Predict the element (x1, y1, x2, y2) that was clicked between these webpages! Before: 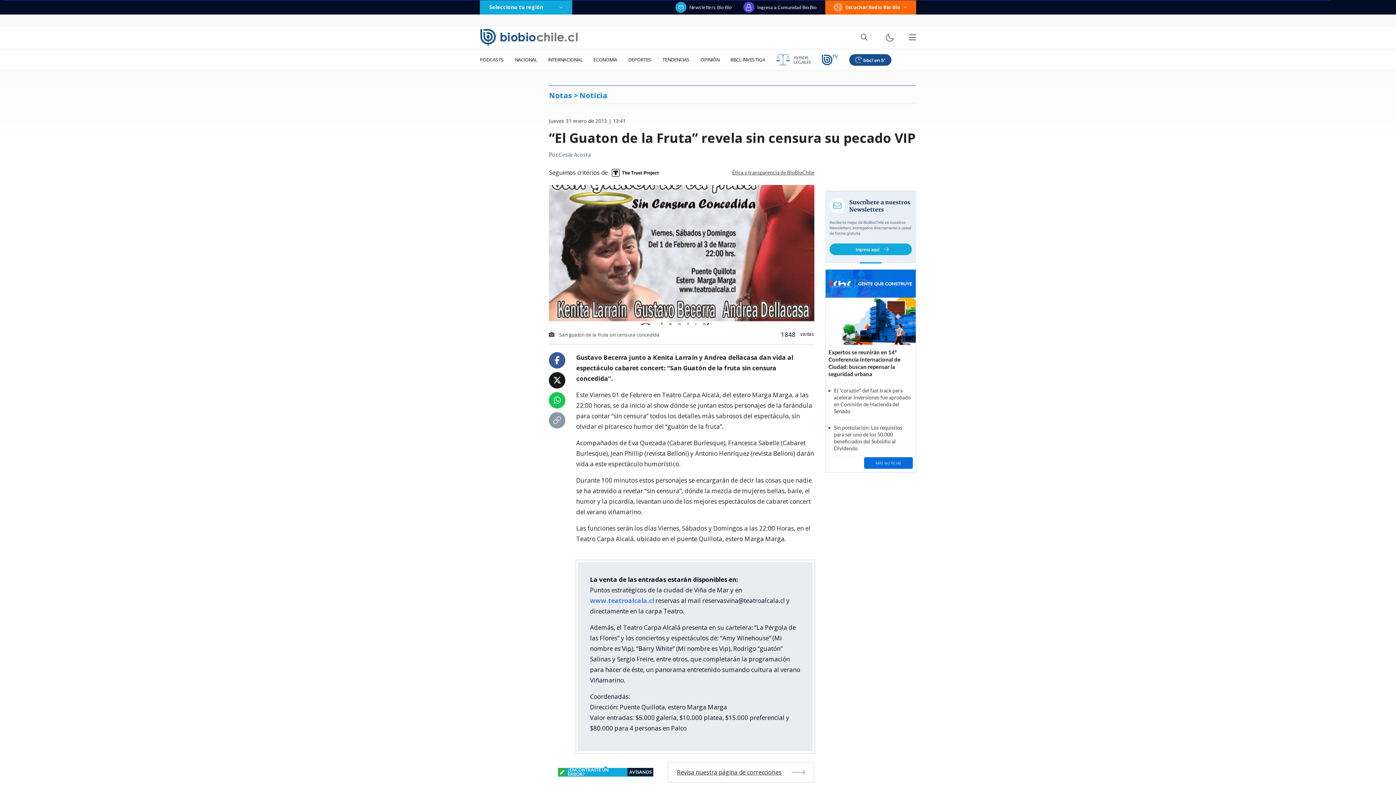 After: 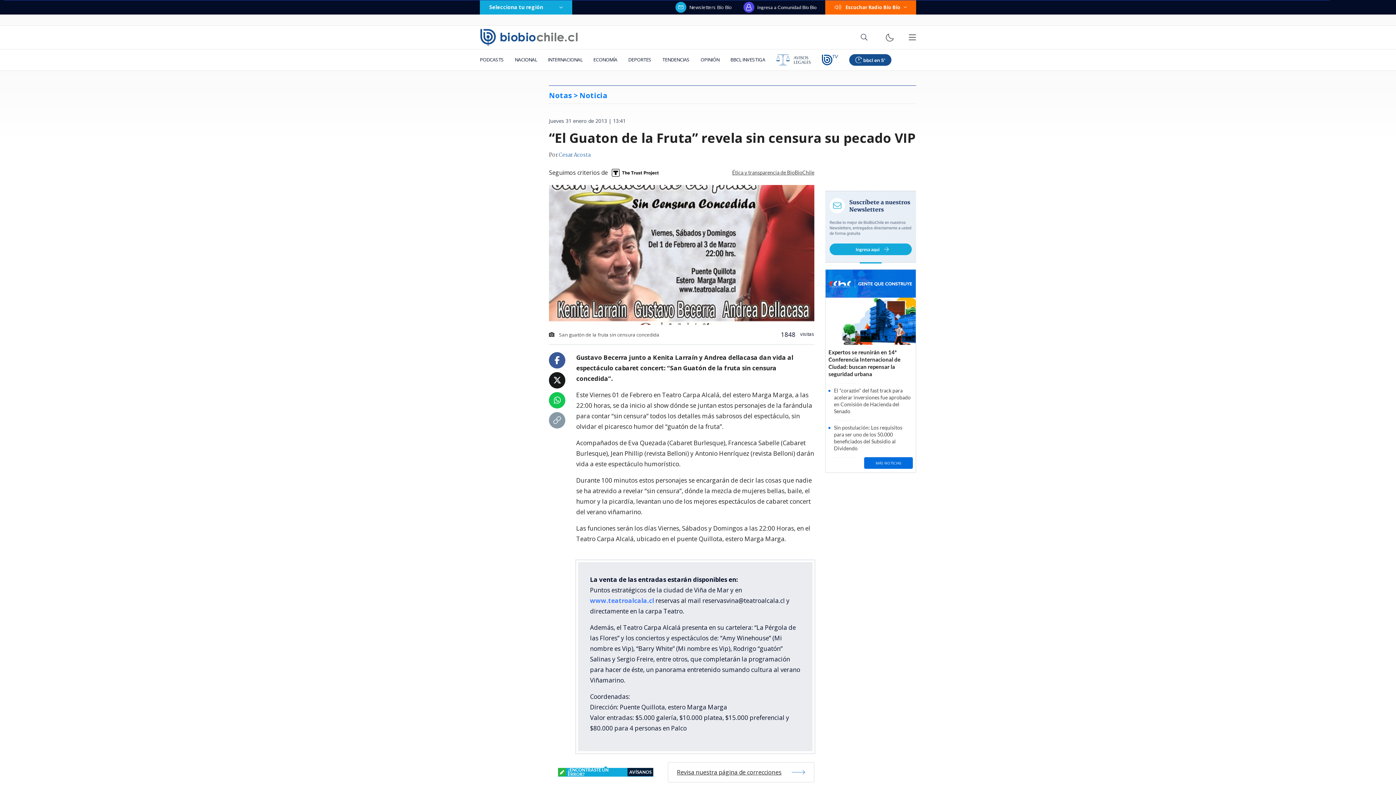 Action: bbox: (553, 416, 561, 424)